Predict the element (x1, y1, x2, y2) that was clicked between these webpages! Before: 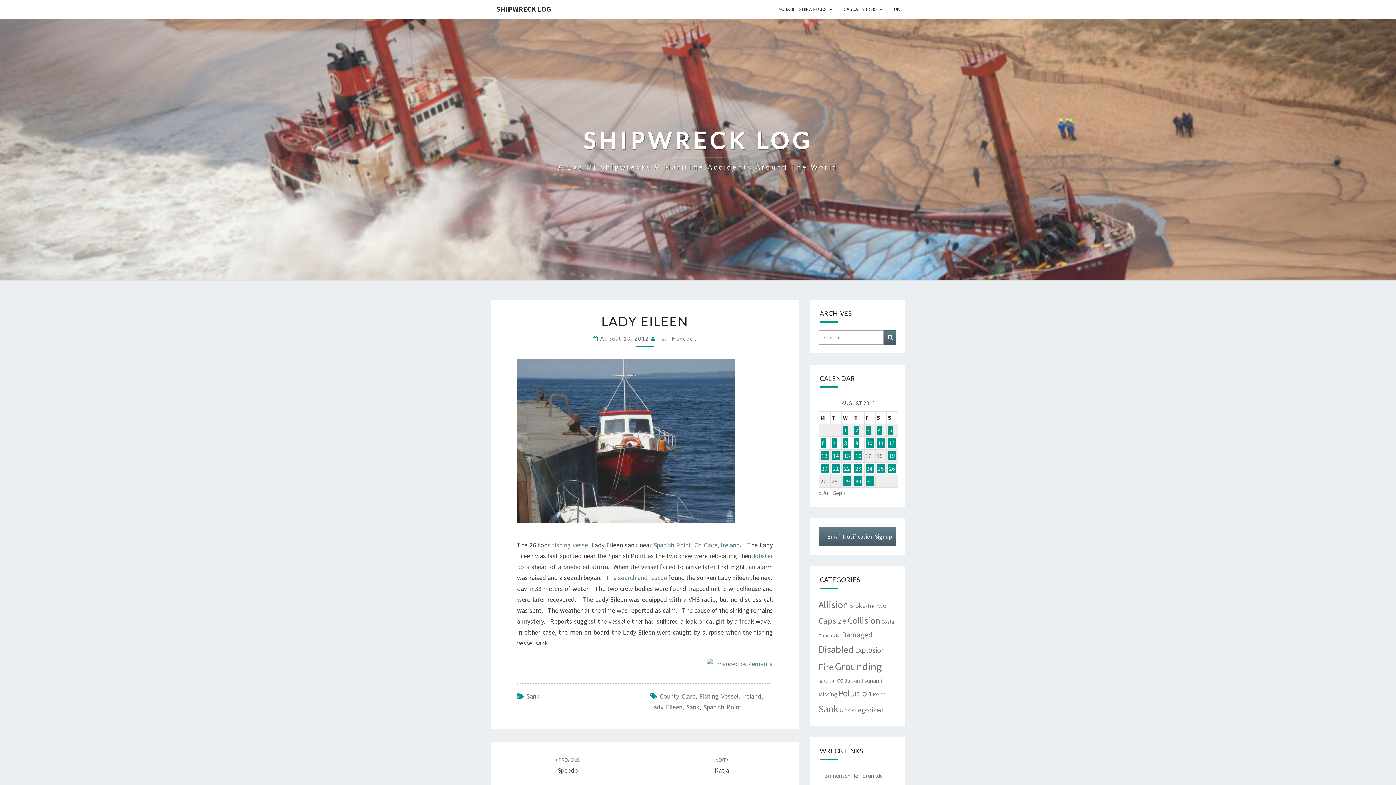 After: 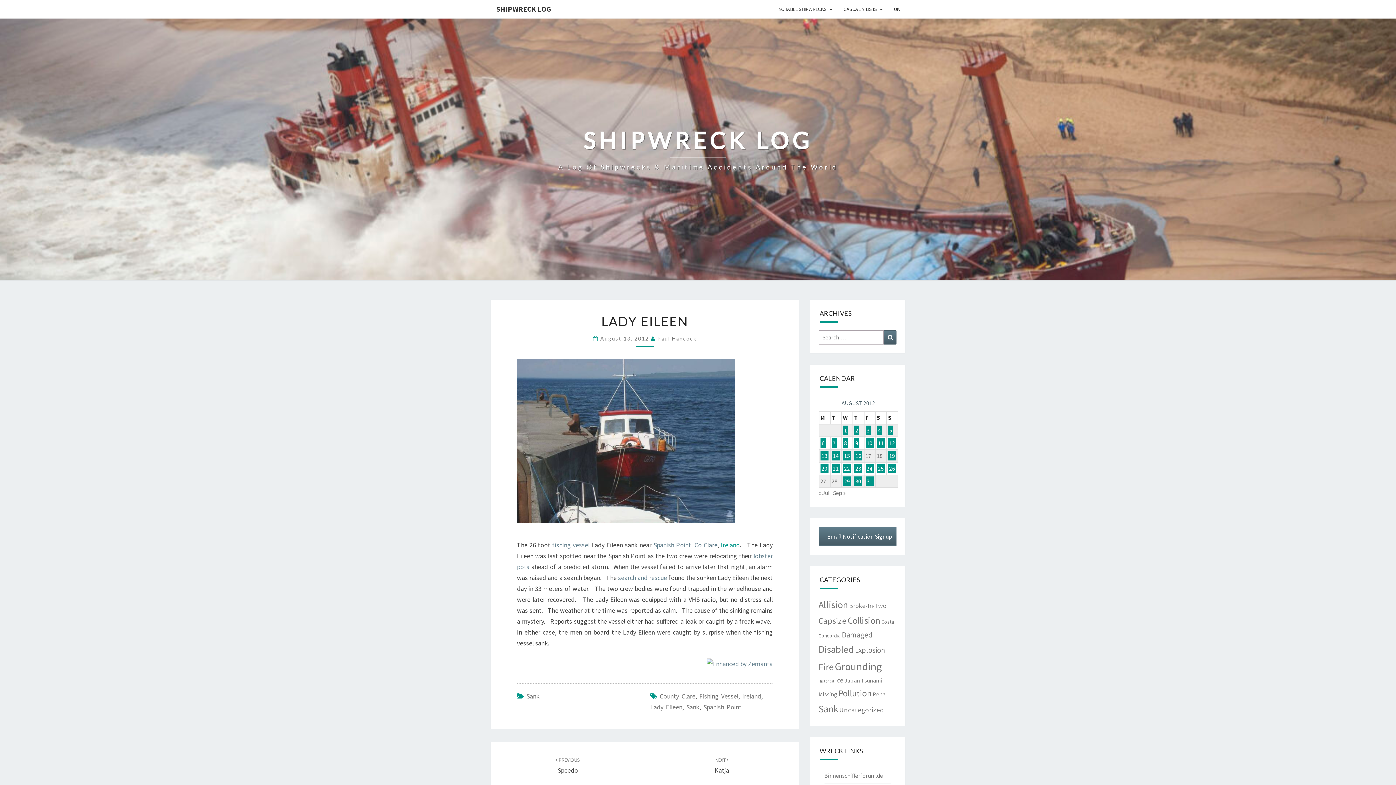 Action: bbox: (721, 541, 740, 549) label: Ireland